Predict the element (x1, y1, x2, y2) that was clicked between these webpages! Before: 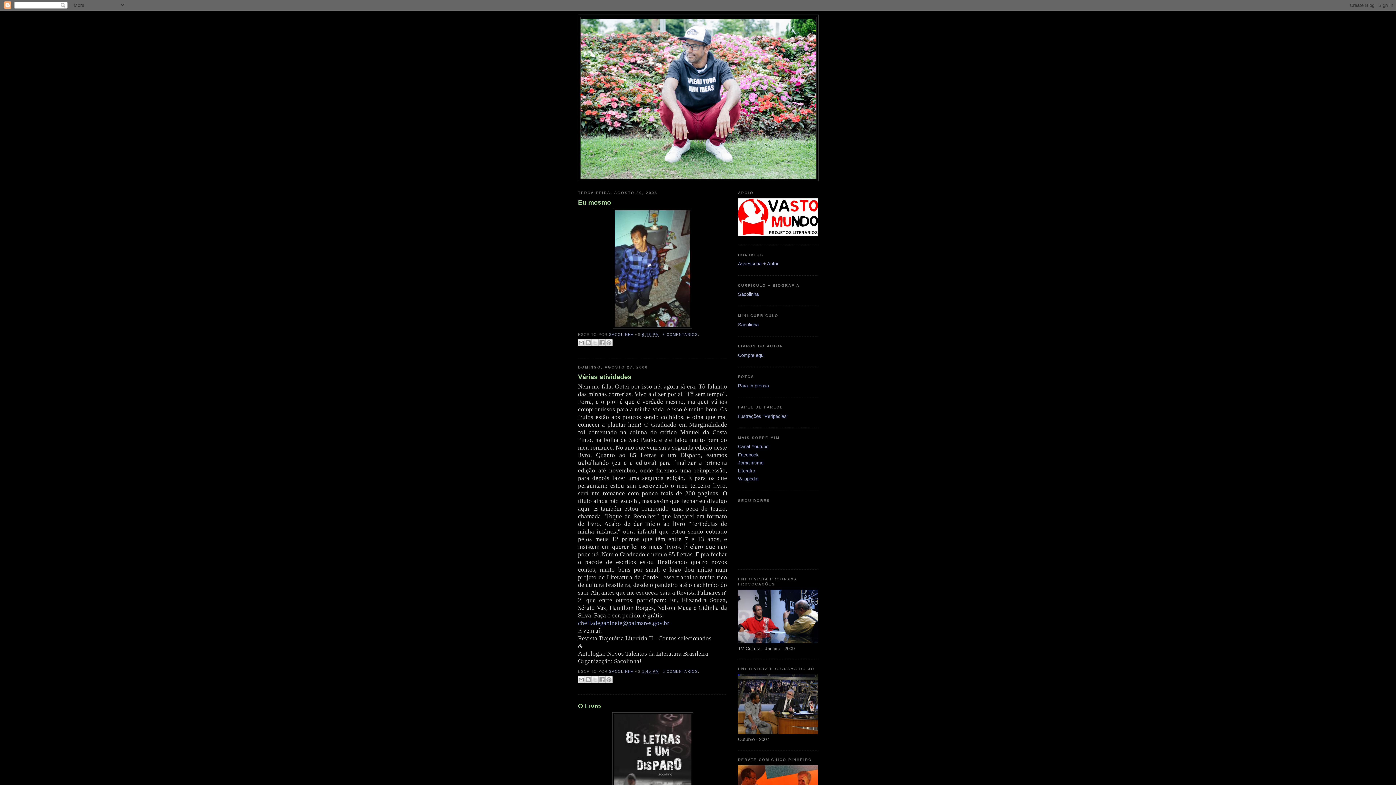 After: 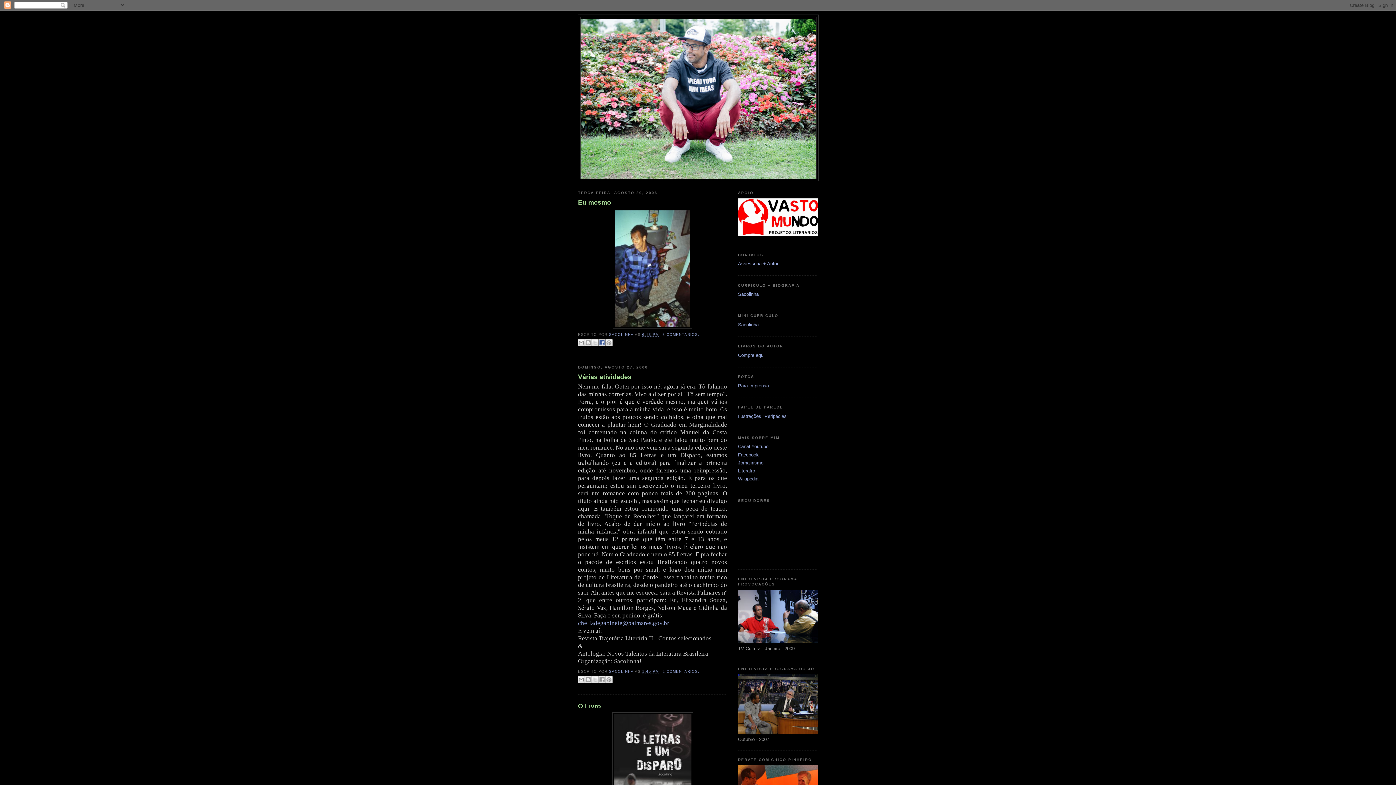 Action: label: COMPARTILHAR NO FACEBOOK bbox: (598, 339, 605, 346)